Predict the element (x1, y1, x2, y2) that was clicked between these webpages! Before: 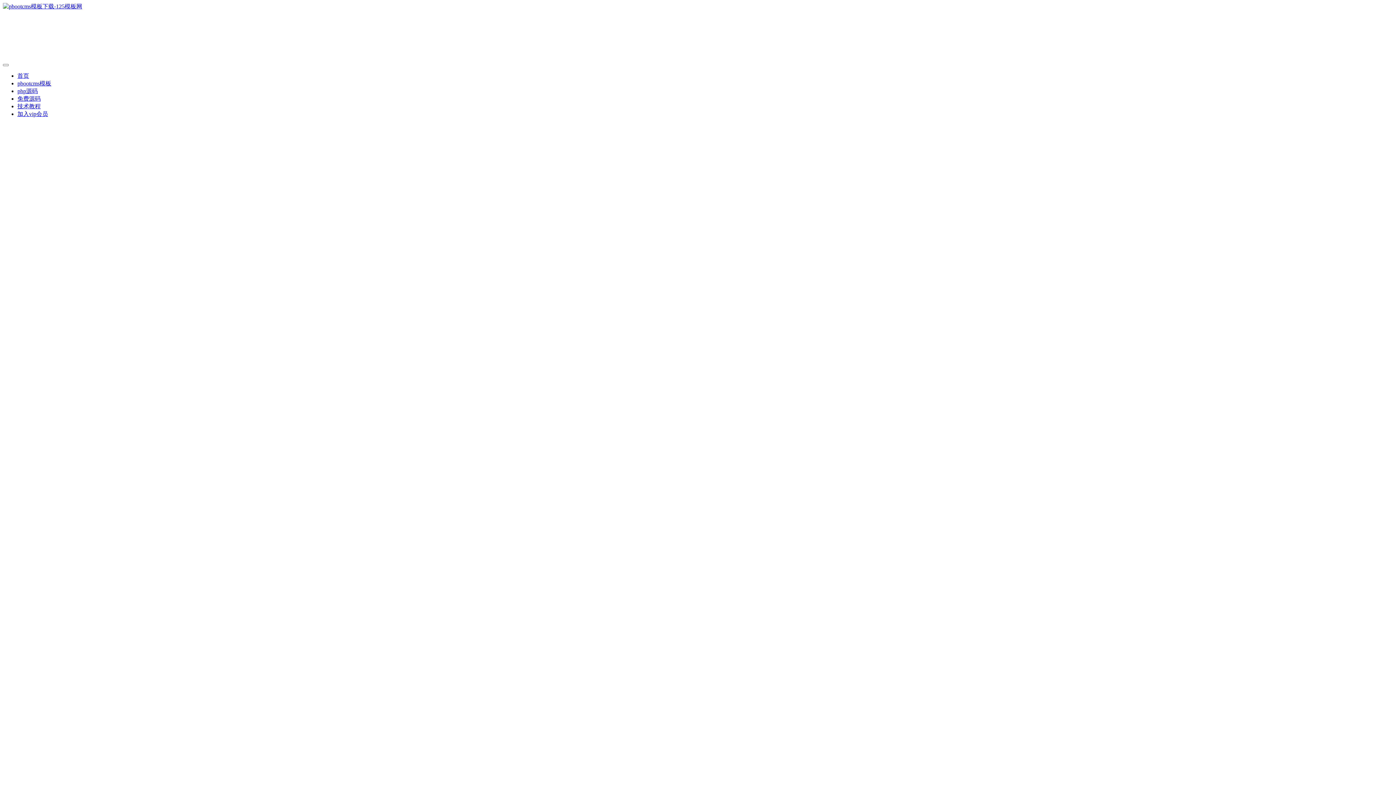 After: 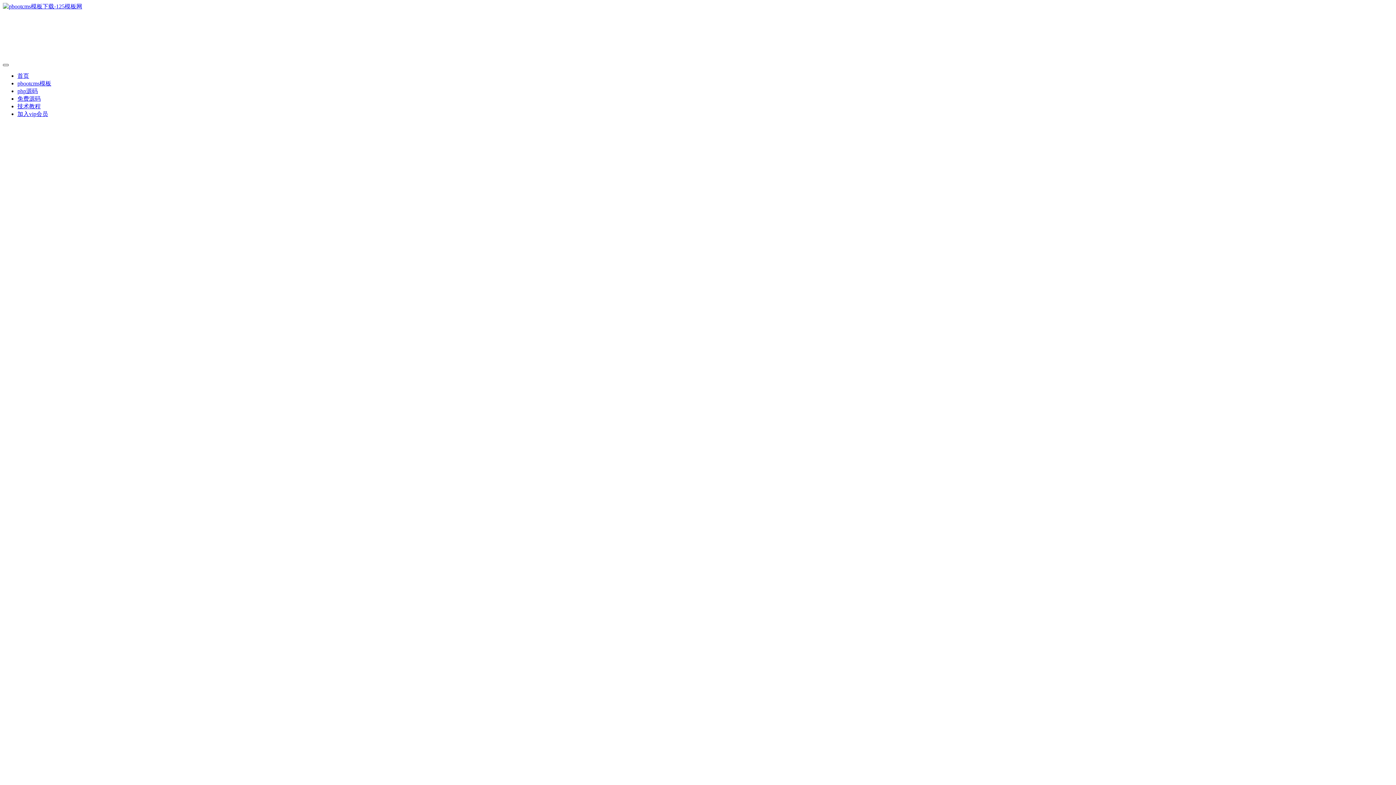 Action: bbox: (2, 64, 8, 66)